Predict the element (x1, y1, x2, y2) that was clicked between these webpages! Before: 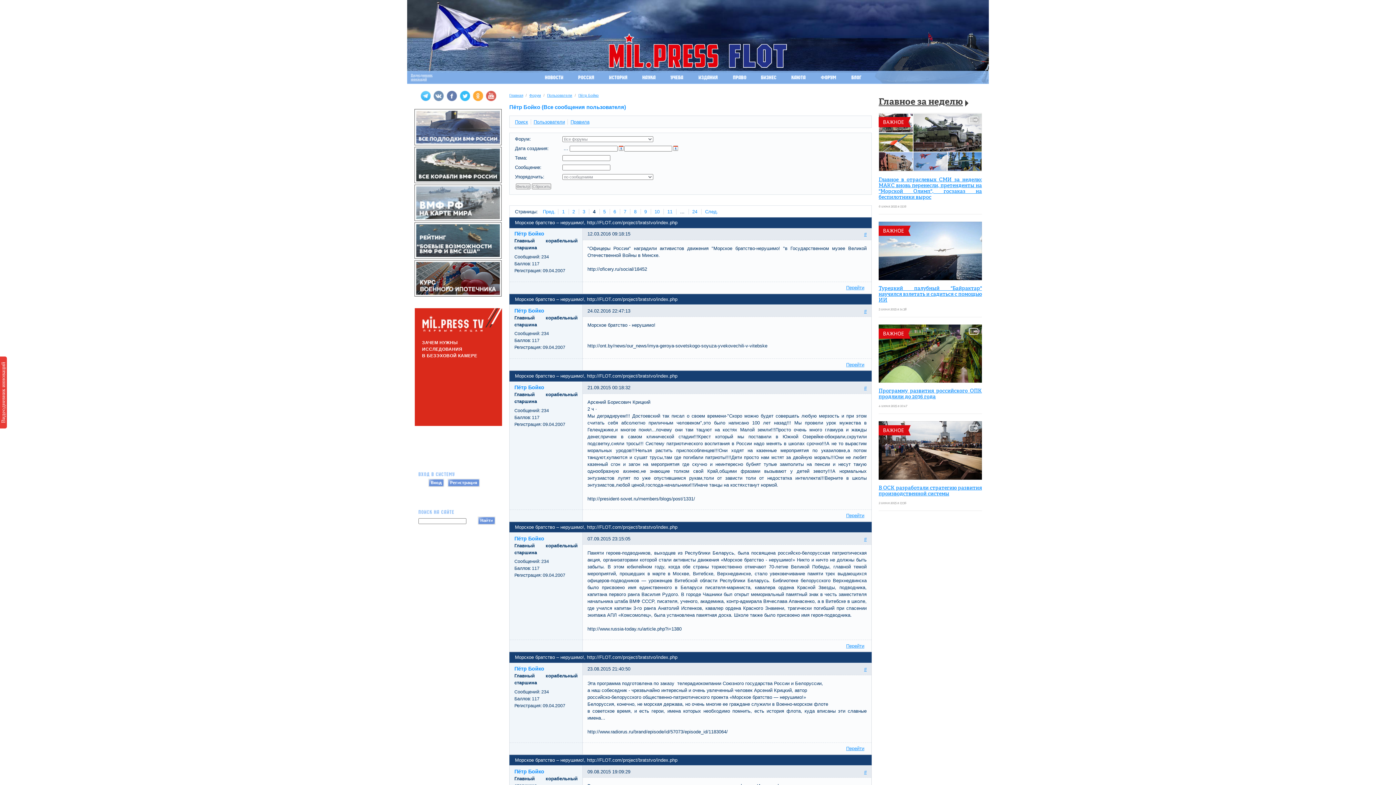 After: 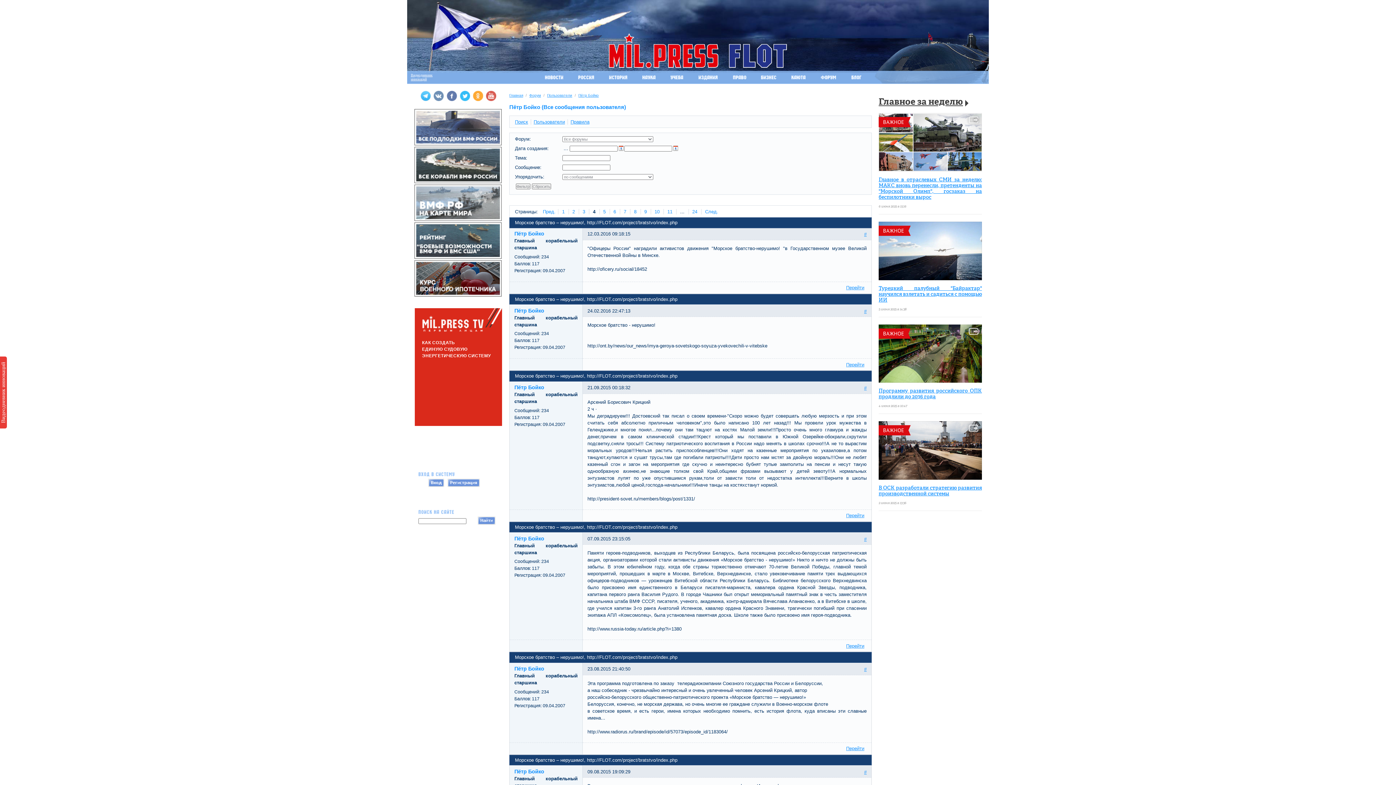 Action: label: Пётр Бойко bbox: (514, 230, 544, 236)